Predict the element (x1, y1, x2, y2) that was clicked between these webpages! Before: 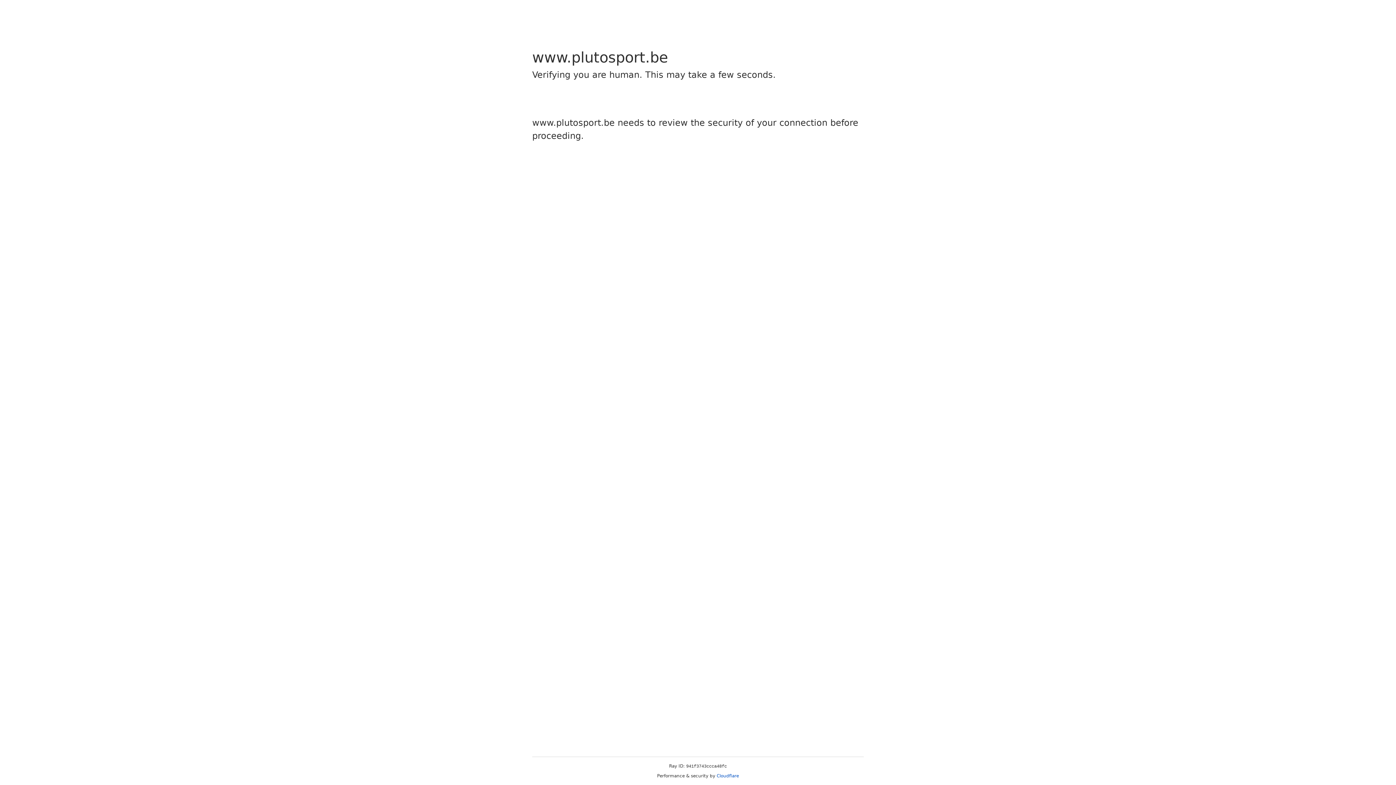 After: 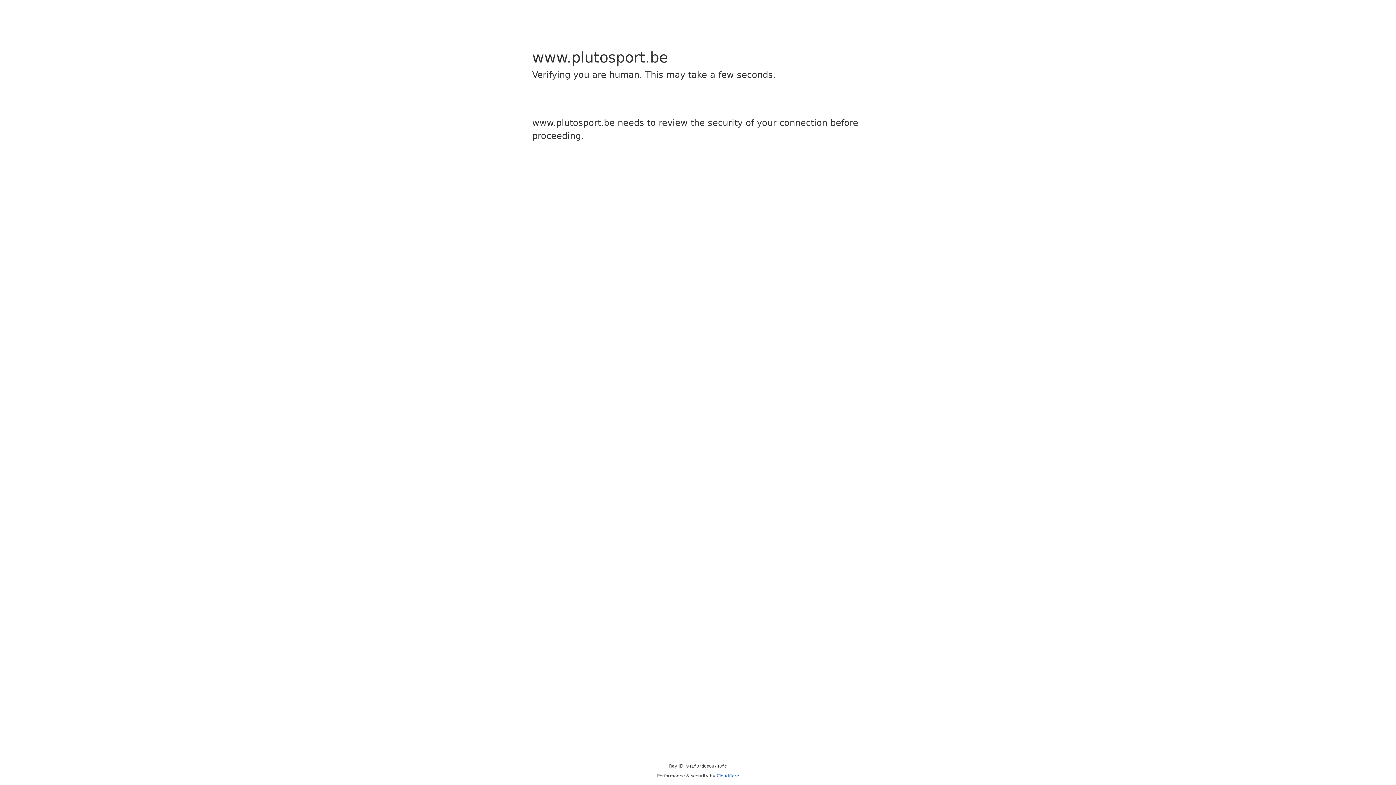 Action: bbox: (716, 773, 739, 778) label: Cloudflare